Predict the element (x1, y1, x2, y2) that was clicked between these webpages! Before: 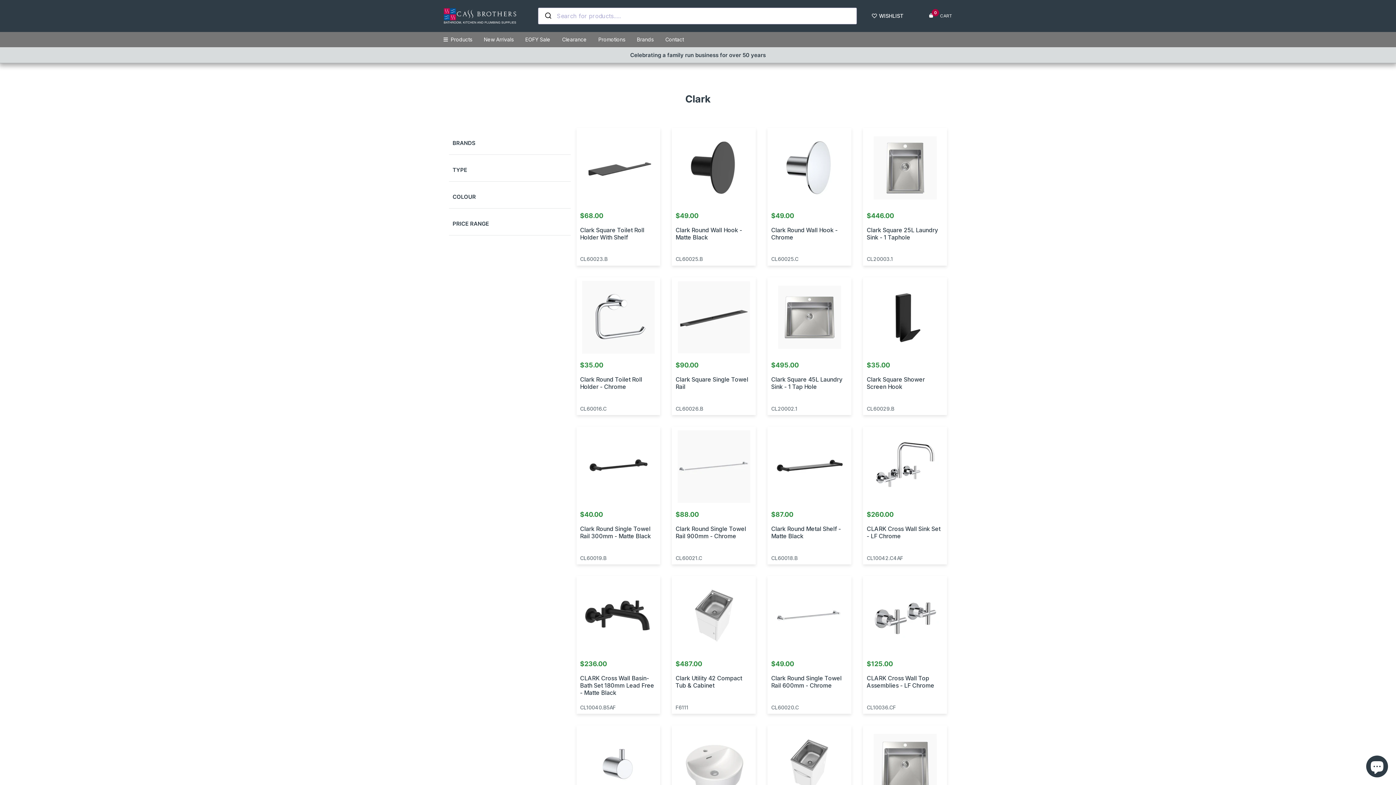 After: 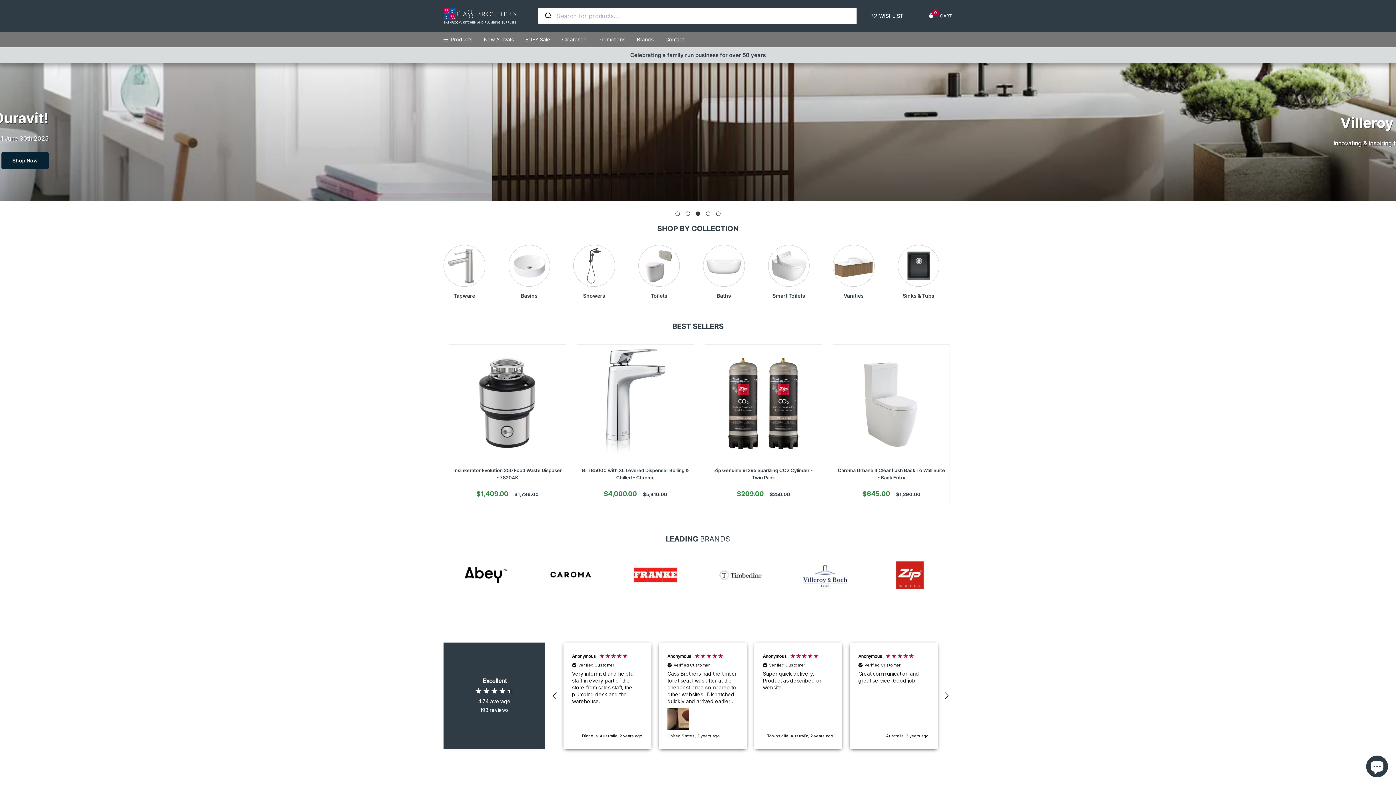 Action: bbox: (443, 7, 523, 24) label: Cass Brothers